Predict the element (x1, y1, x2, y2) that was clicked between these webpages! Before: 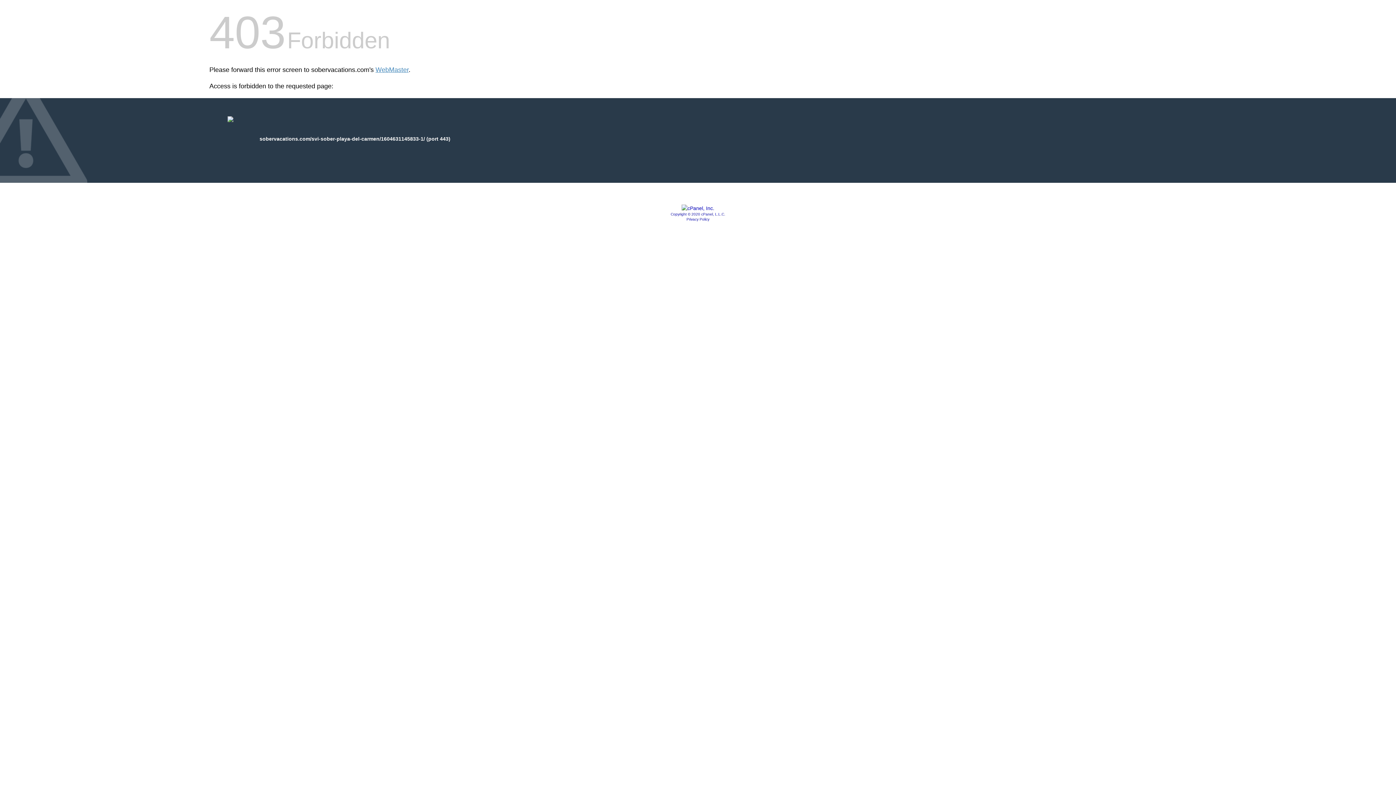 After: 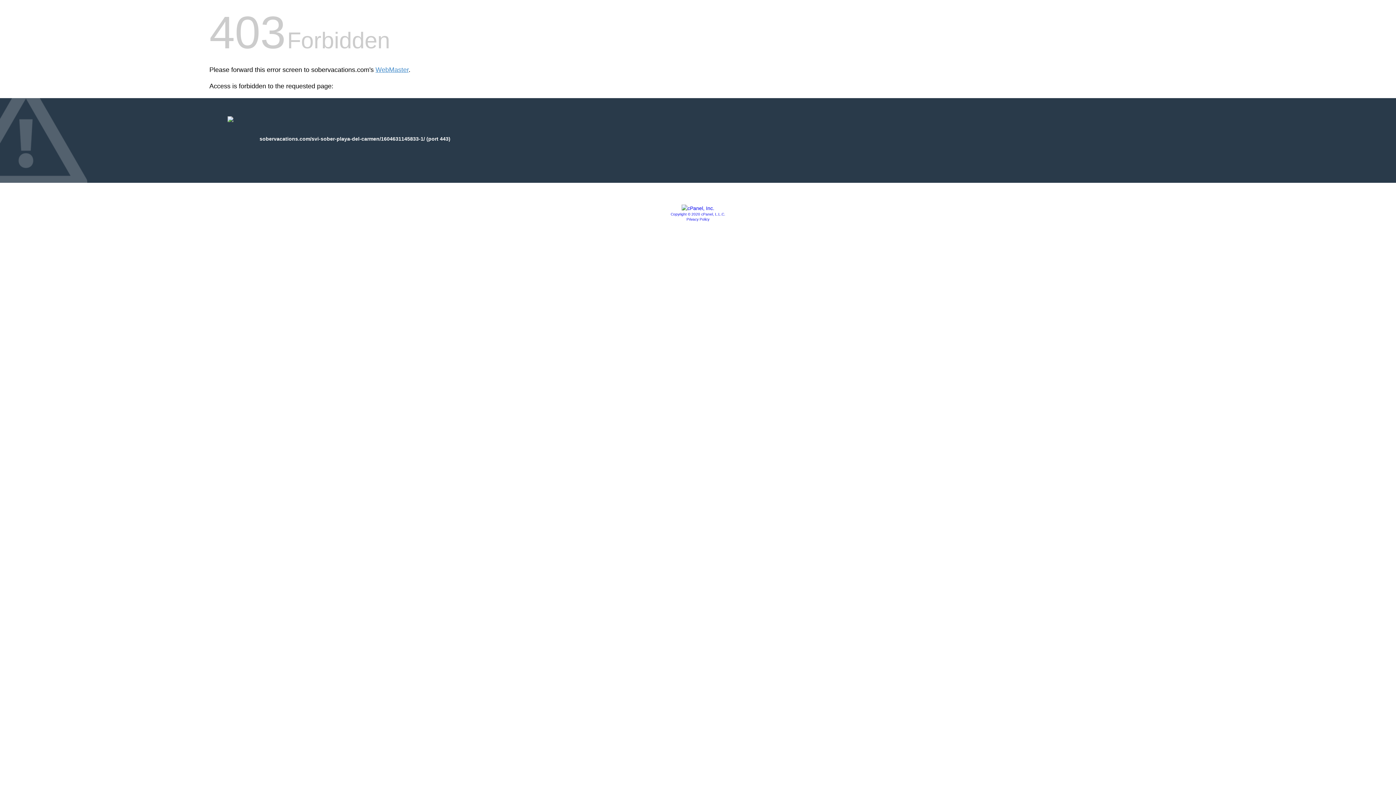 Action: bbox: (686, 217, 709, 221) label: Privacy Policy